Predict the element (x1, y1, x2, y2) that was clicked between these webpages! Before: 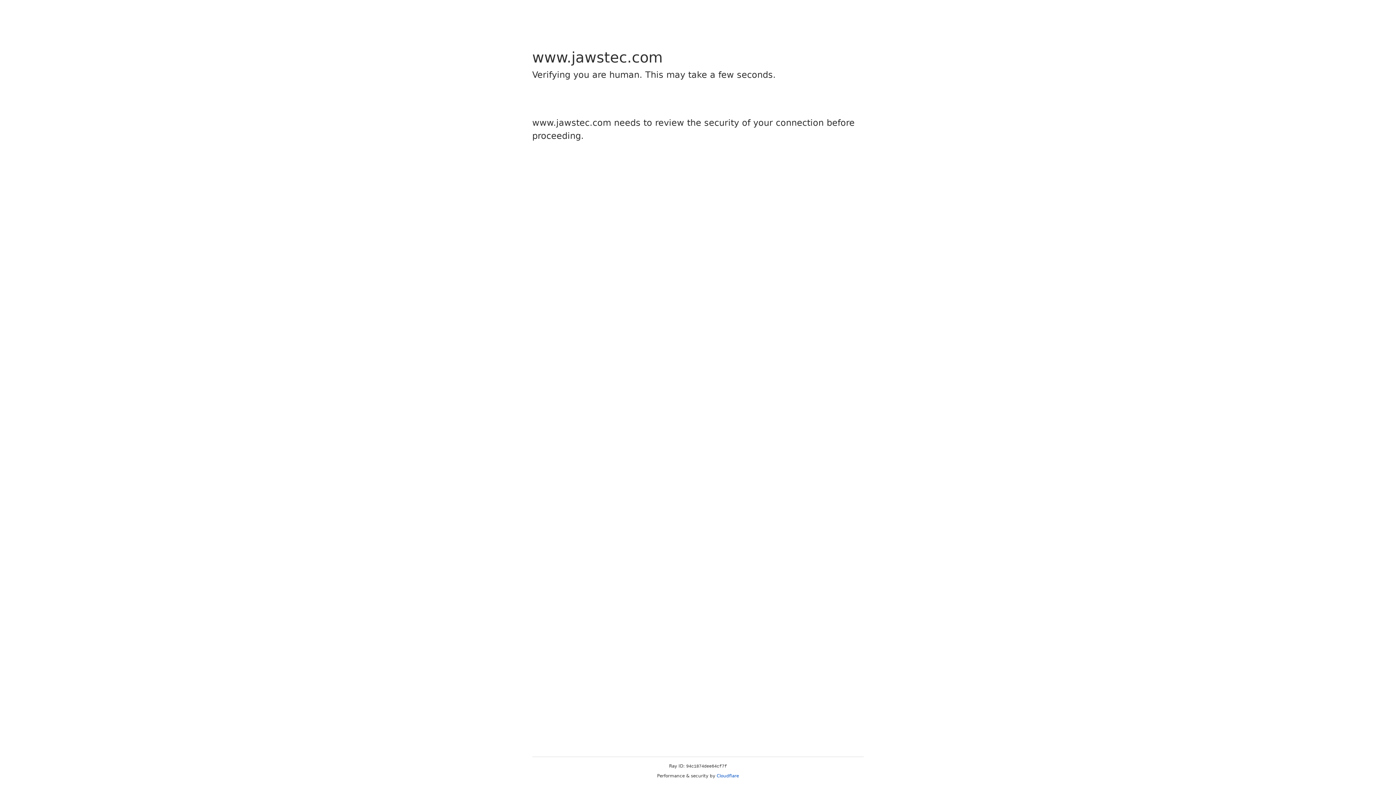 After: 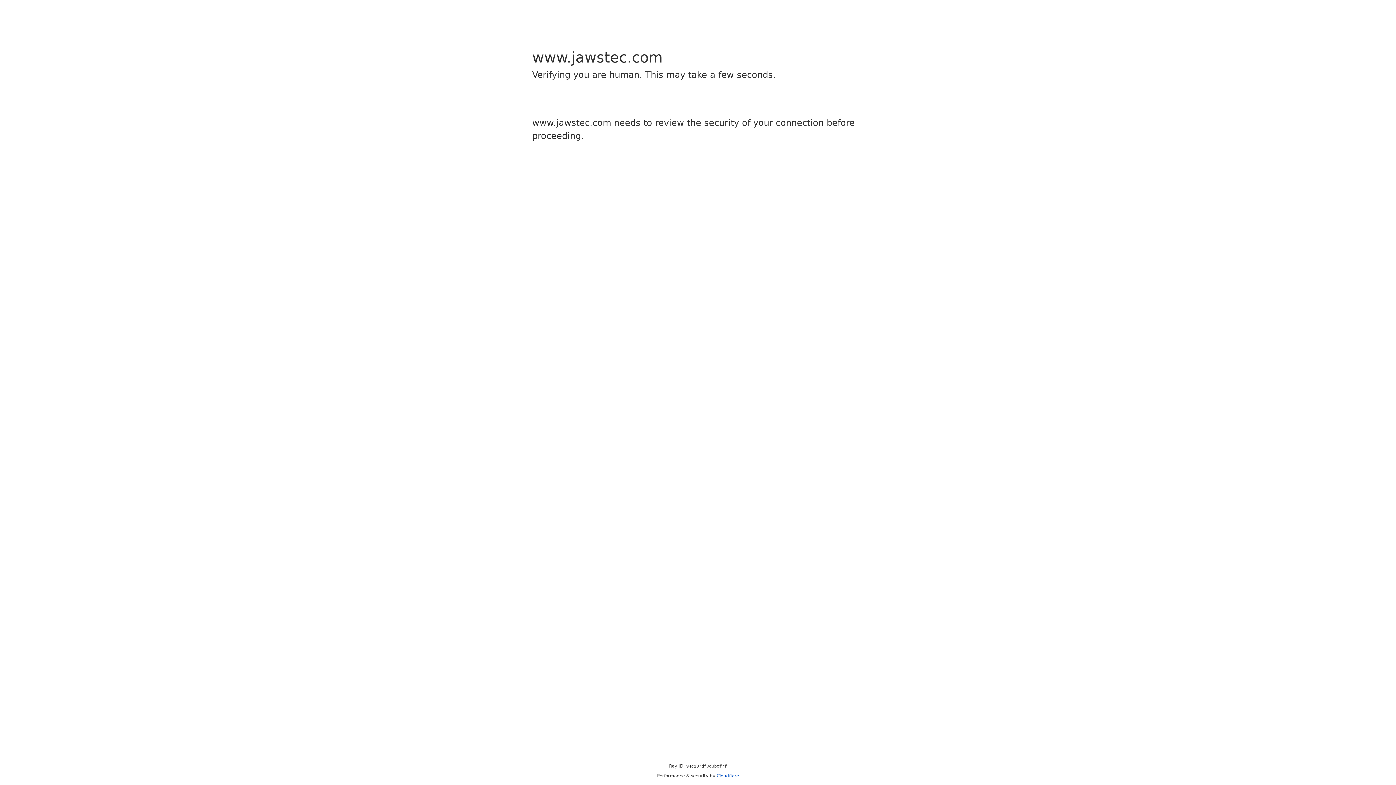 Action: bbox: (716, 773, 739, 778) label: Cloudflare